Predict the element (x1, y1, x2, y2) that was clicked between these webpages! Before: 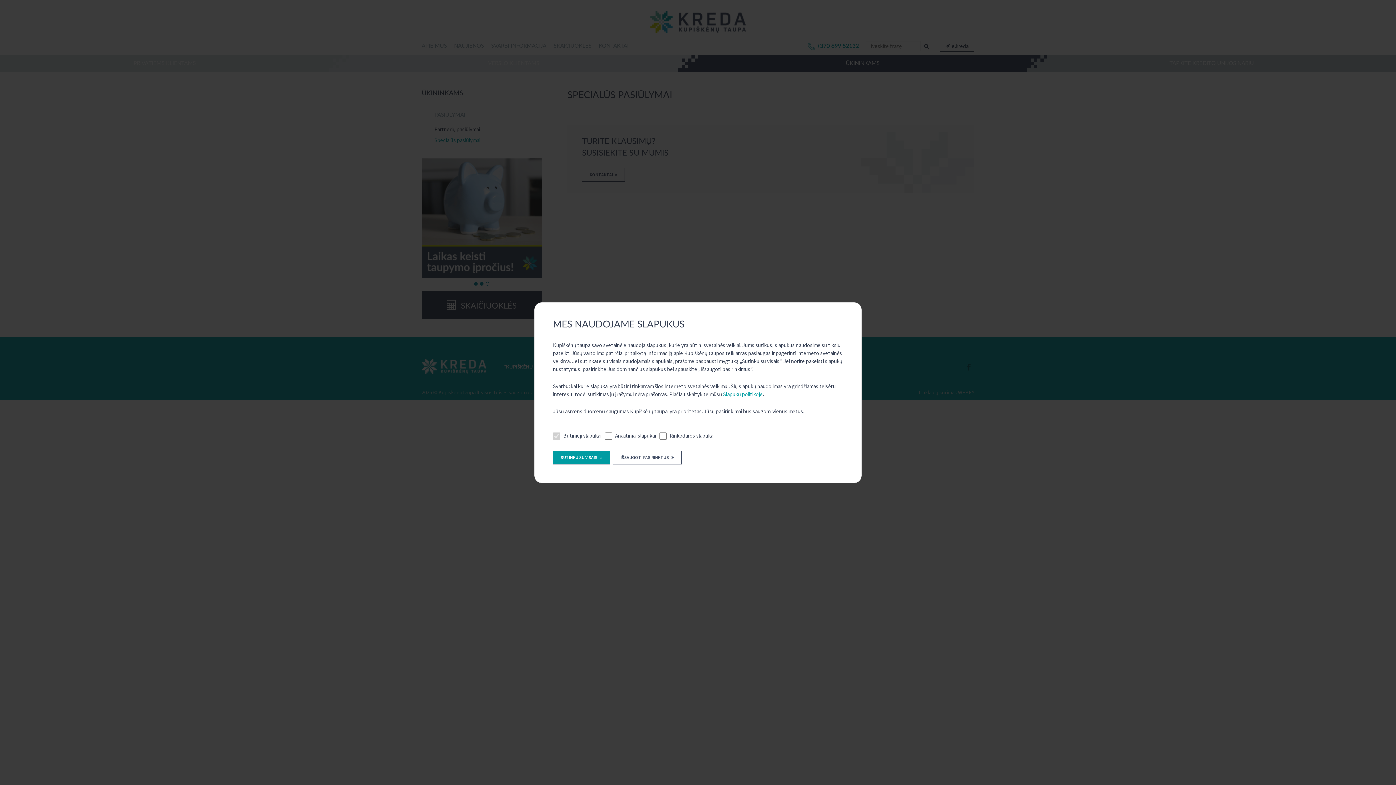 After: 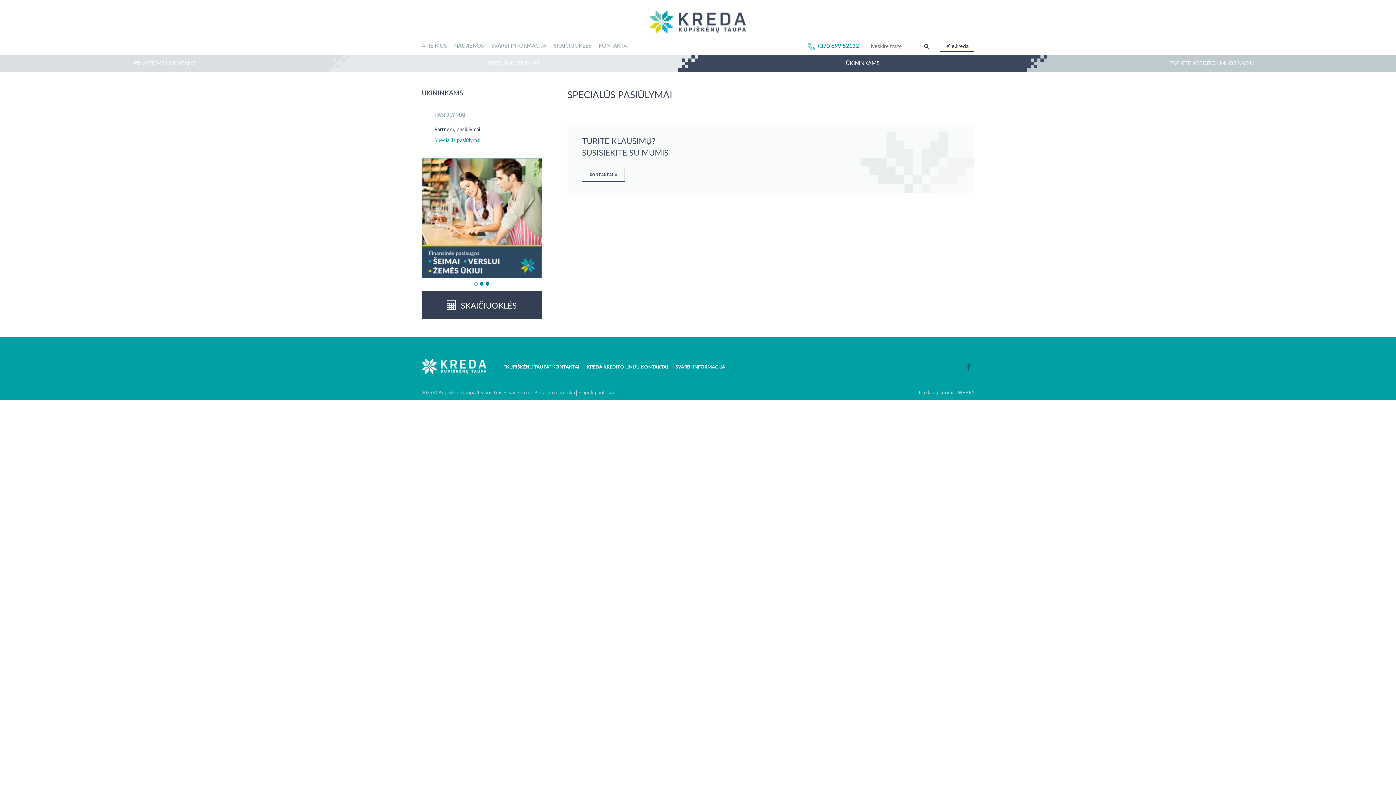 Action: label: SUTINKU SU VISAIS  bbox: (553, 450, 610, 464)